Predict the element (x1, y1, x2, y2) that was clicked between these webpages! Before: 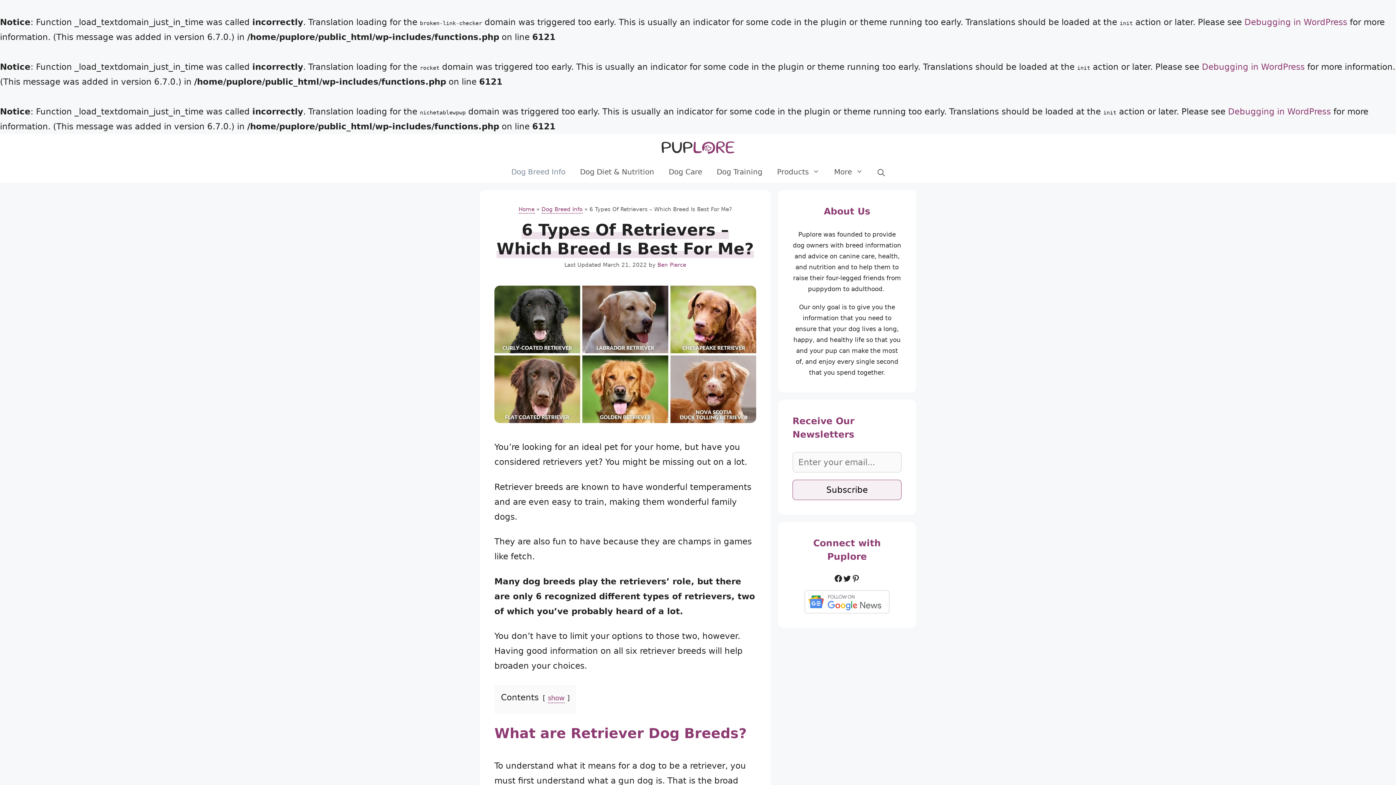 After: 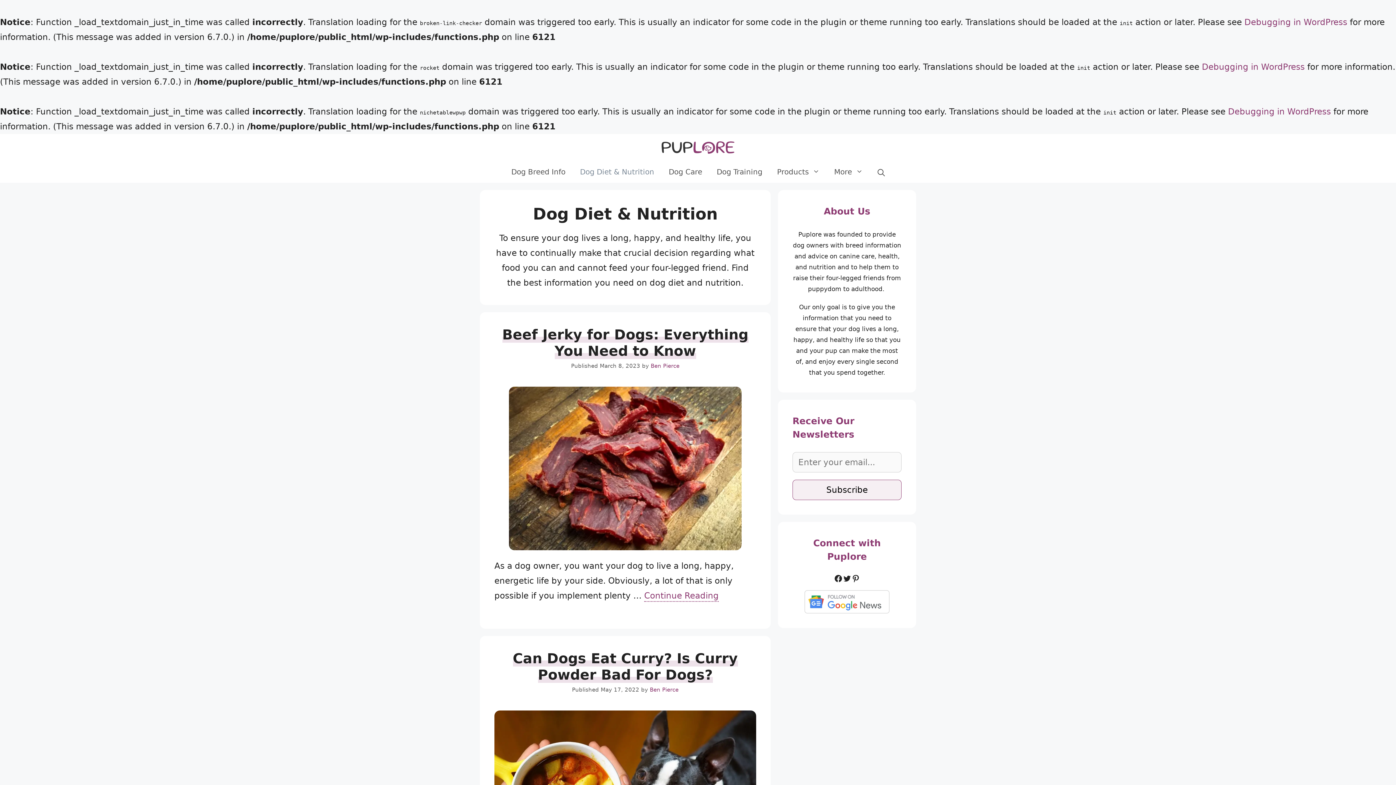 Action: label: Dog Diet & Nutrition bbox: (572, 160, 661, 182)